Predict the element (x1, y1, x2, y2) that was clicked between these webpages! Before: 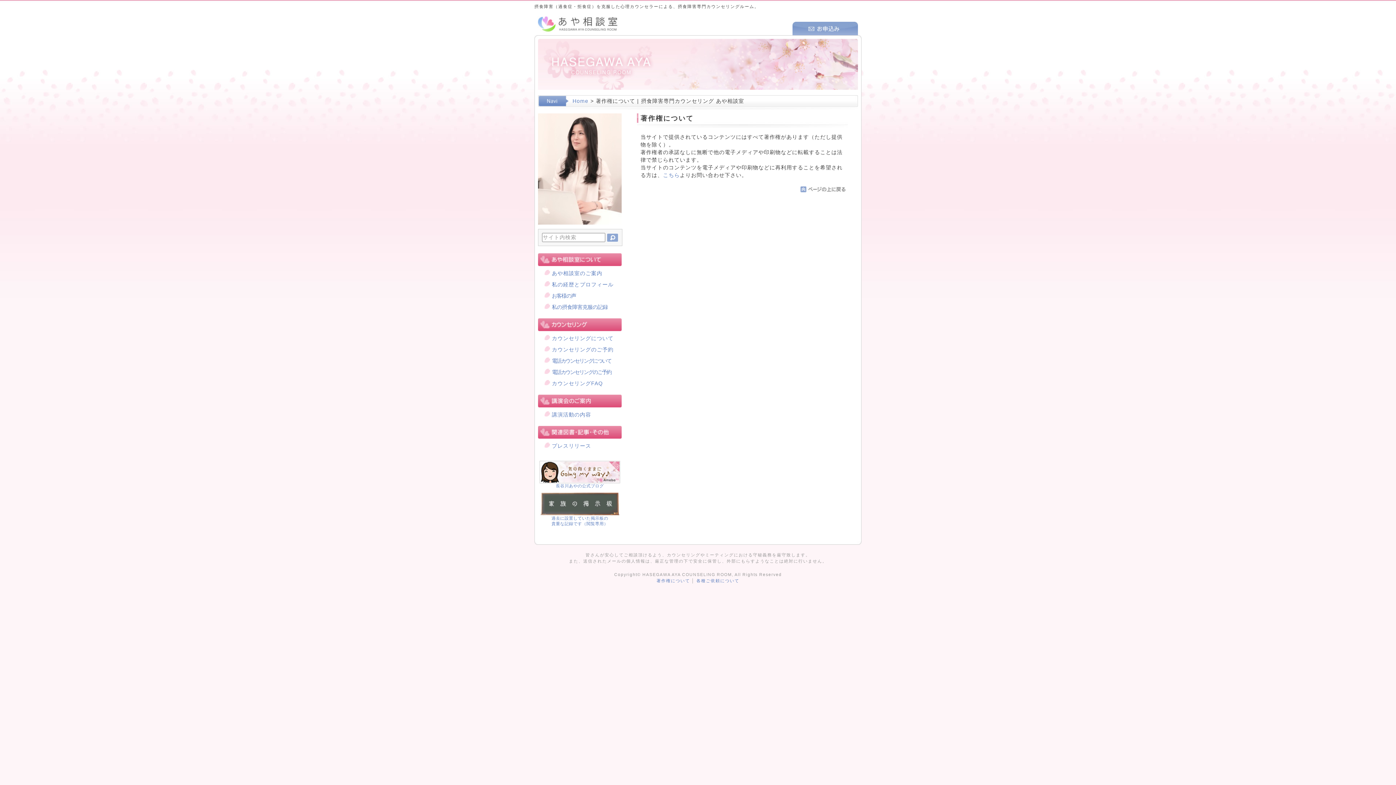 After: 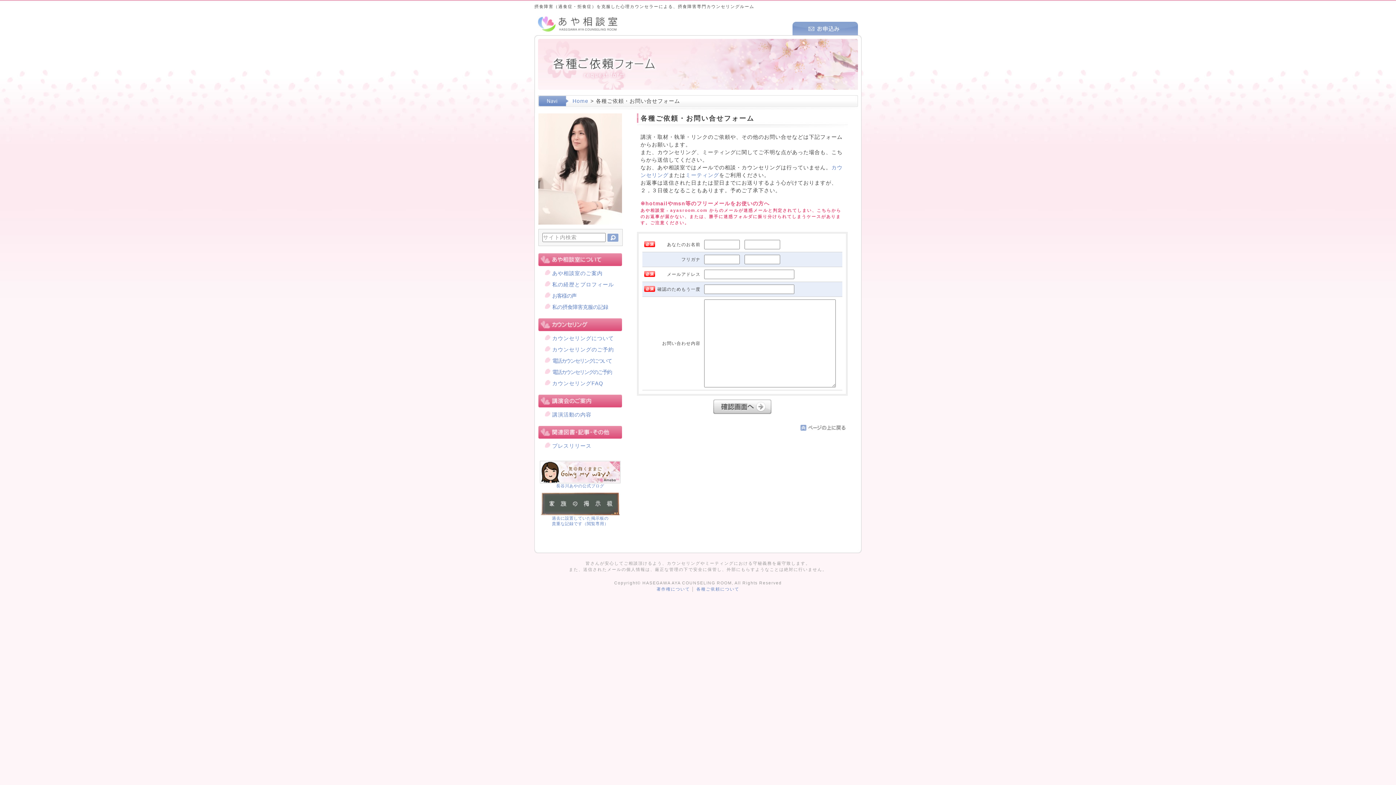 Action: label: 各種ご依頼について bbox: (696, 578, 739, 583)